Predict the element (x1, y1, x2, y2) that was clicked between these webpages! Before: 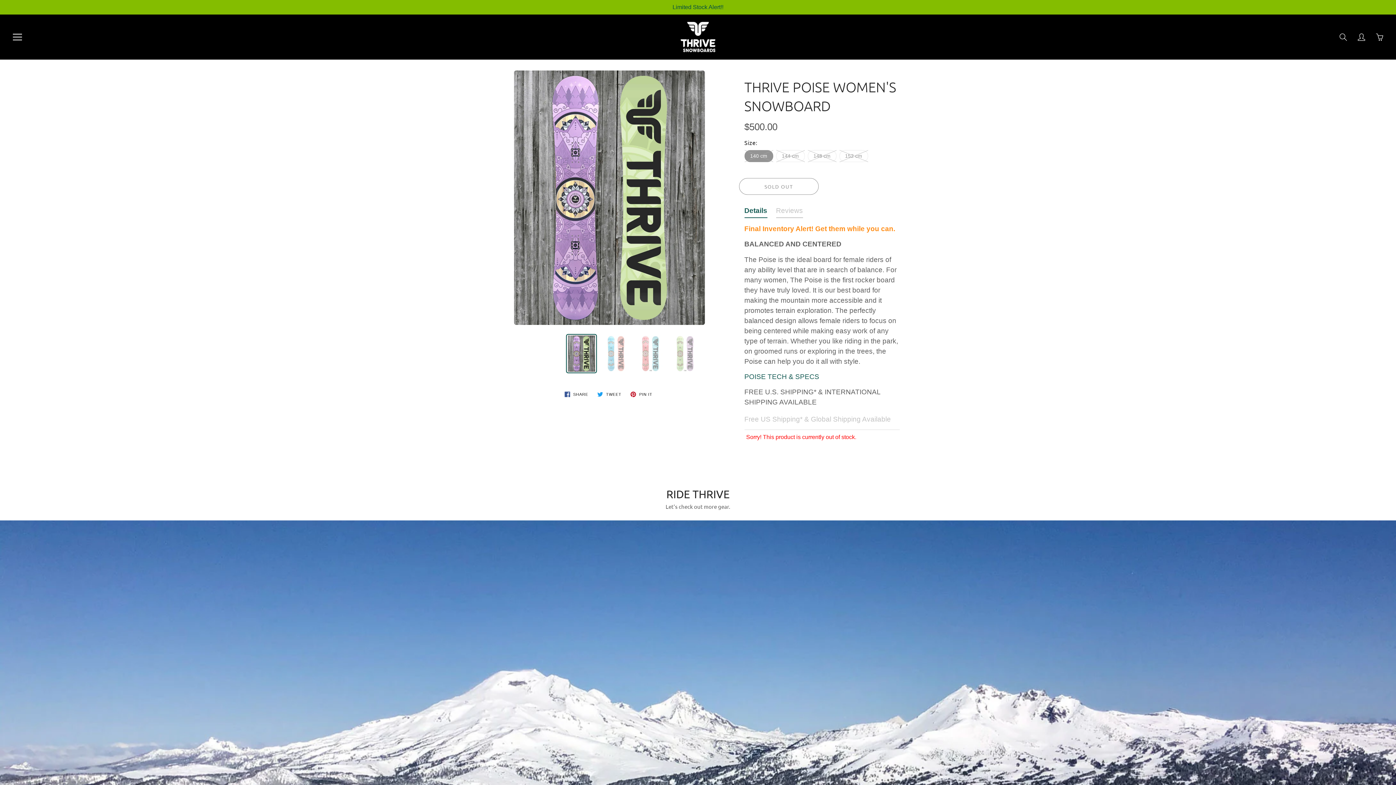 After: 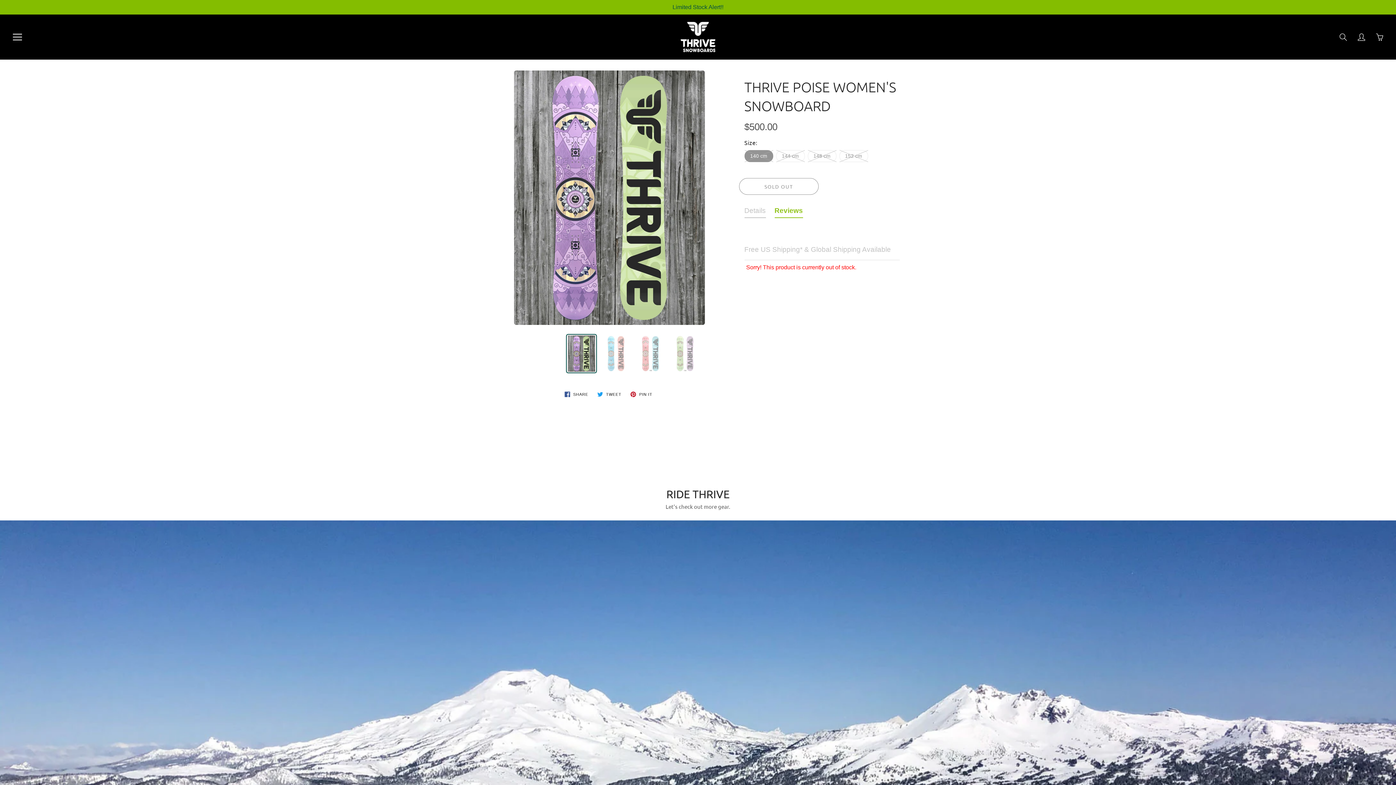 Action: label: Reviews bbox: (776, 205, 803, 218)